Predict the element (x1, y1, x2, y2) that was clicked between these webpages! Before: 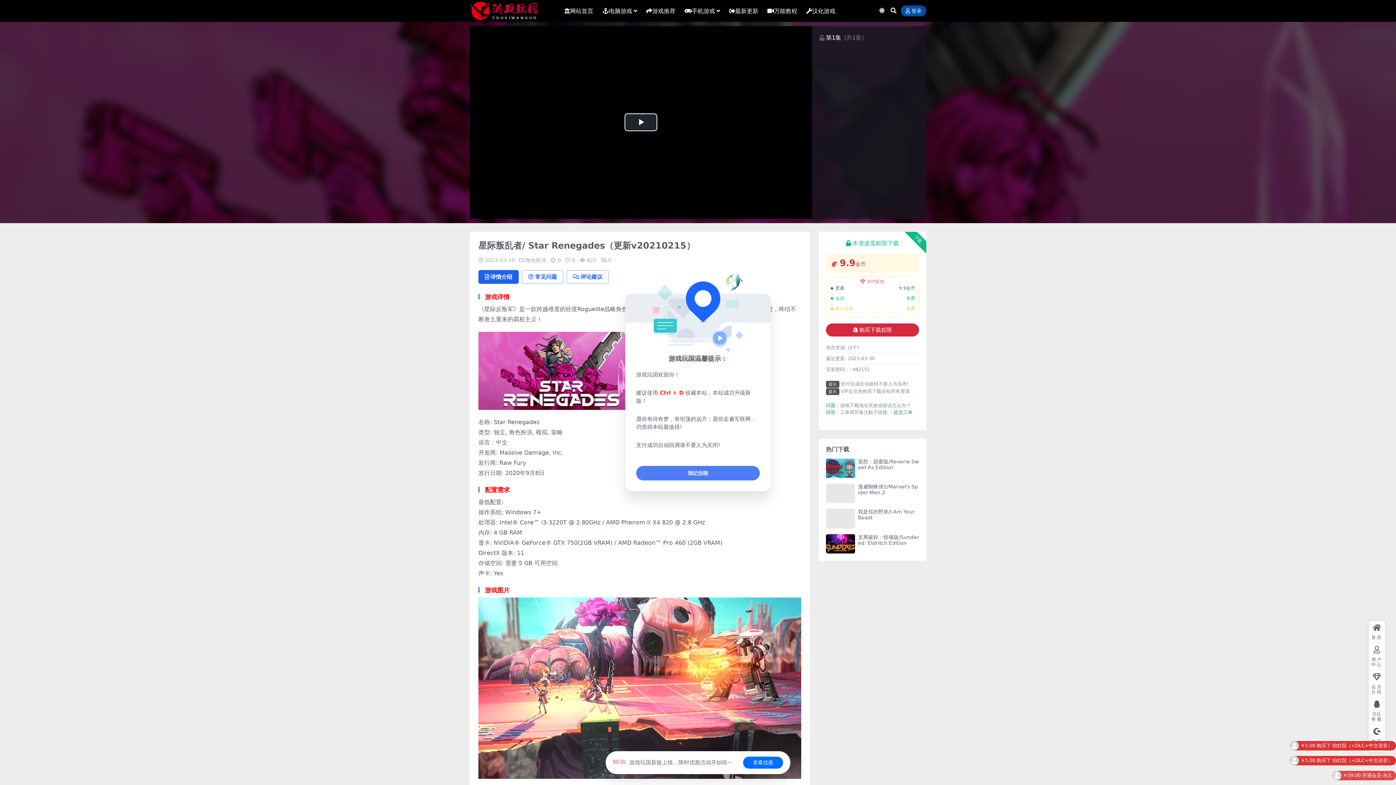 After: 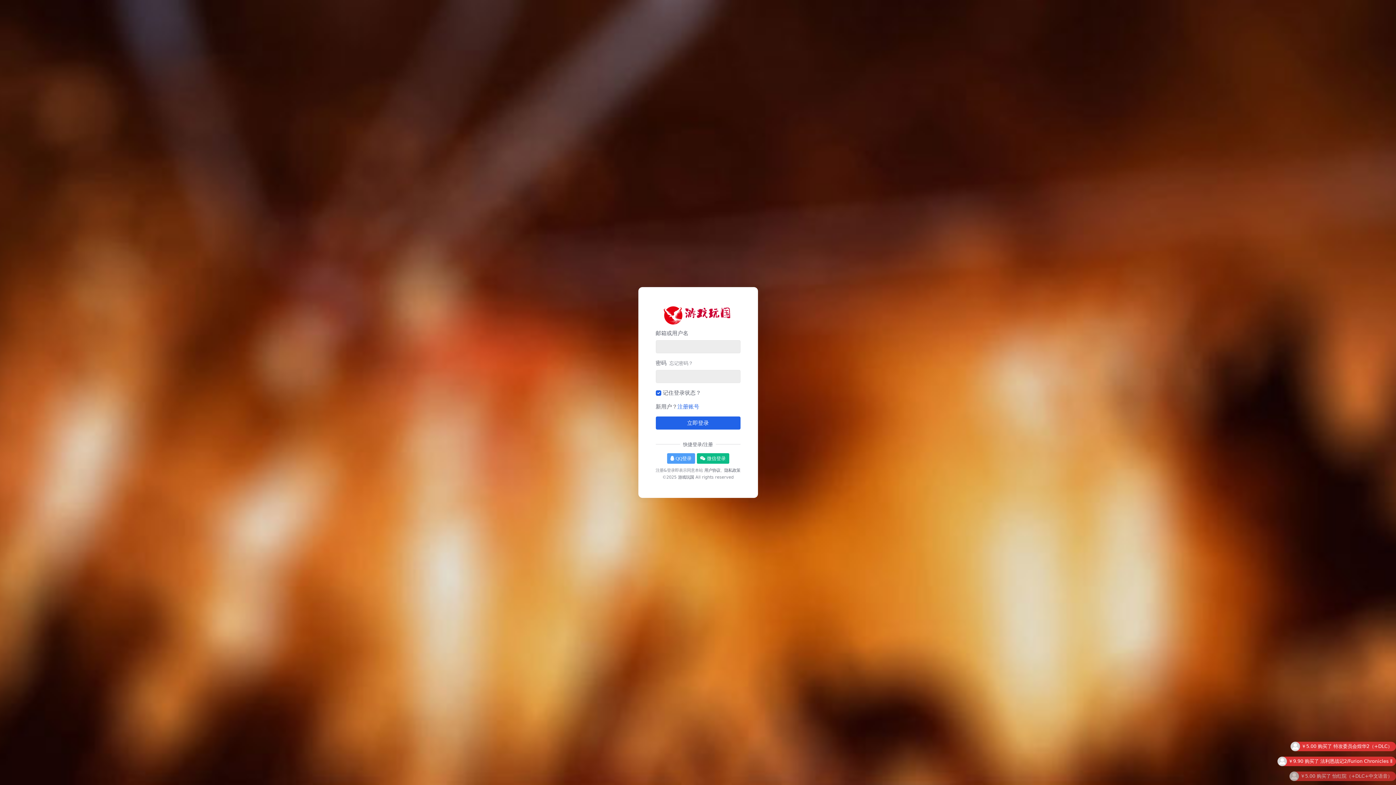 Action: label: 查看优惠 bbox: (743, 757, 783, 769)